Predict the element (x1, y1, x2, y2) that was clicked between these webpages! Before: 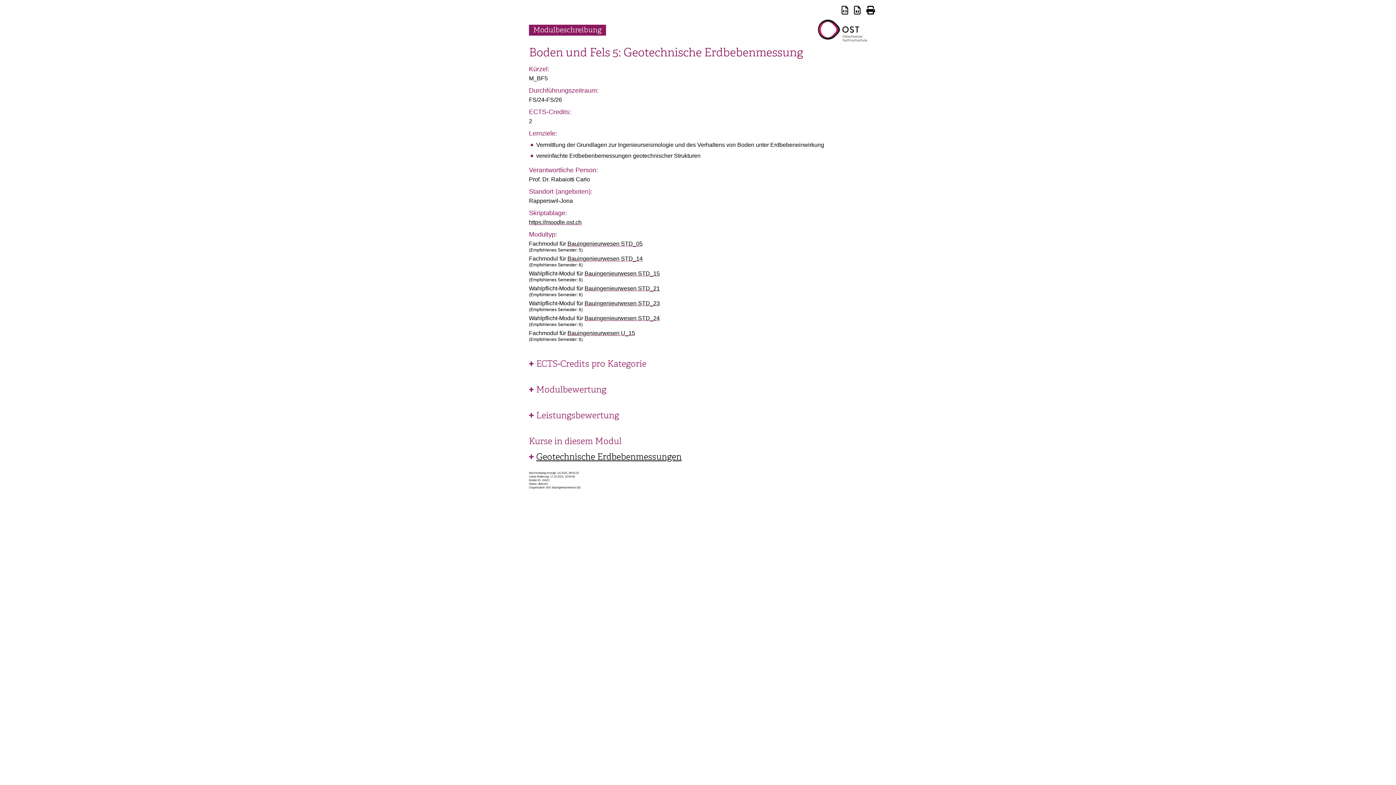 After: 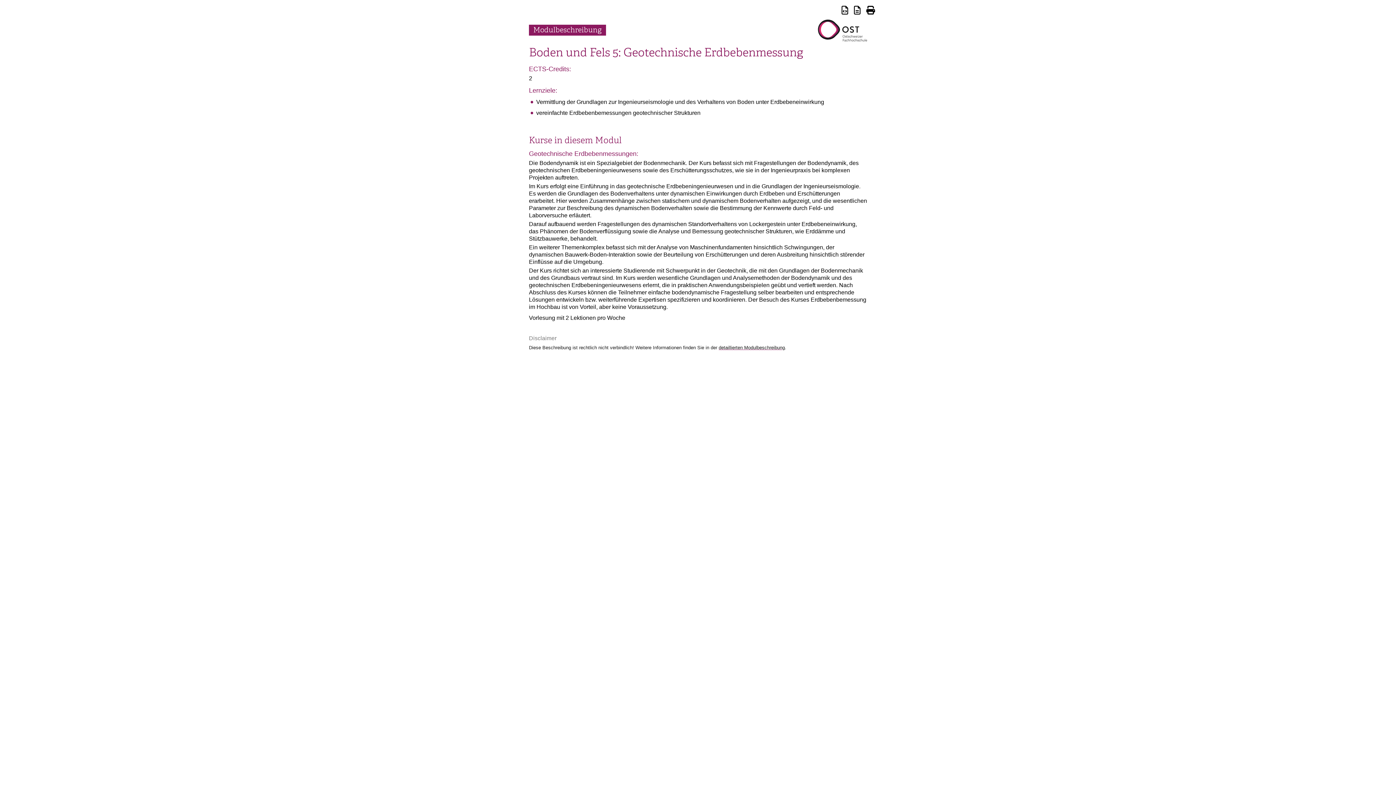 Action: bbox: (853, 8, 861, 14)